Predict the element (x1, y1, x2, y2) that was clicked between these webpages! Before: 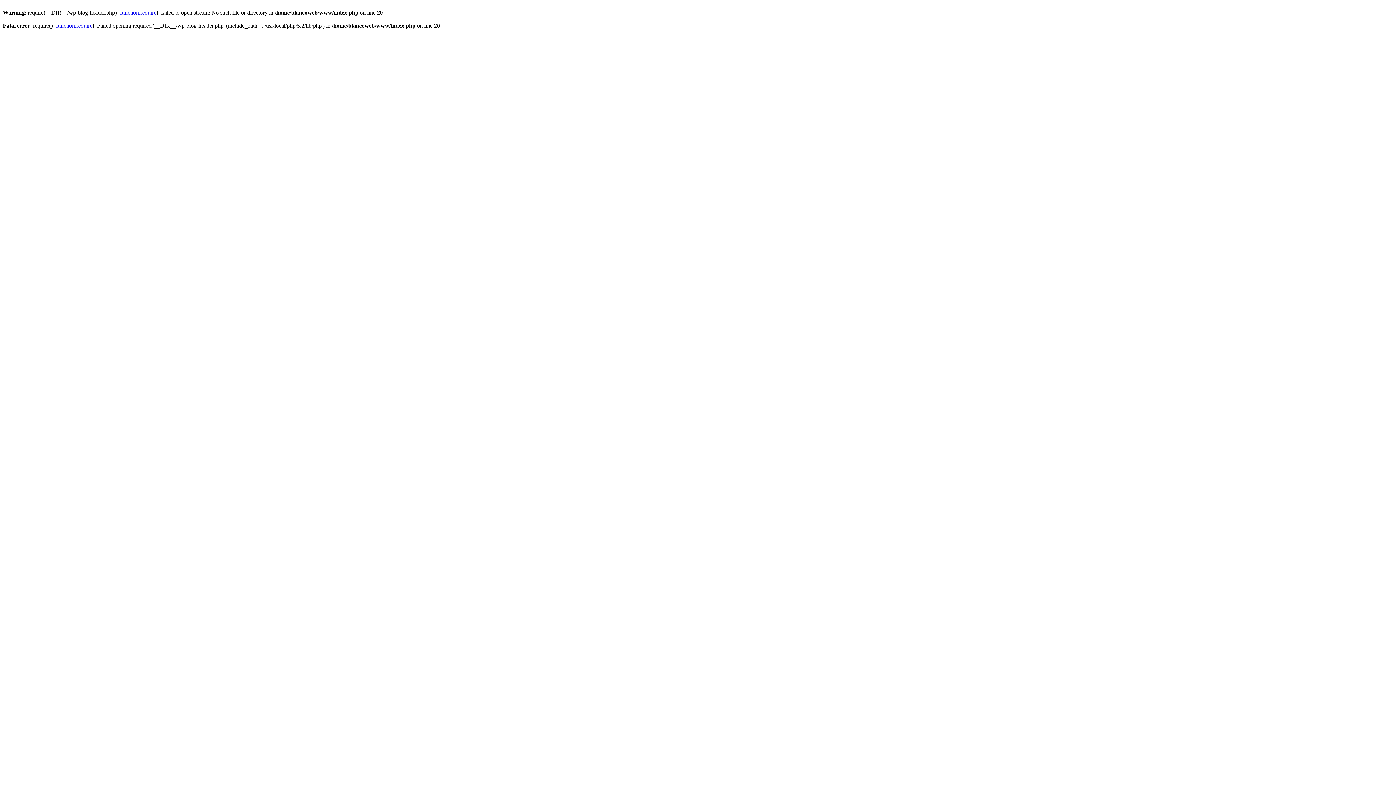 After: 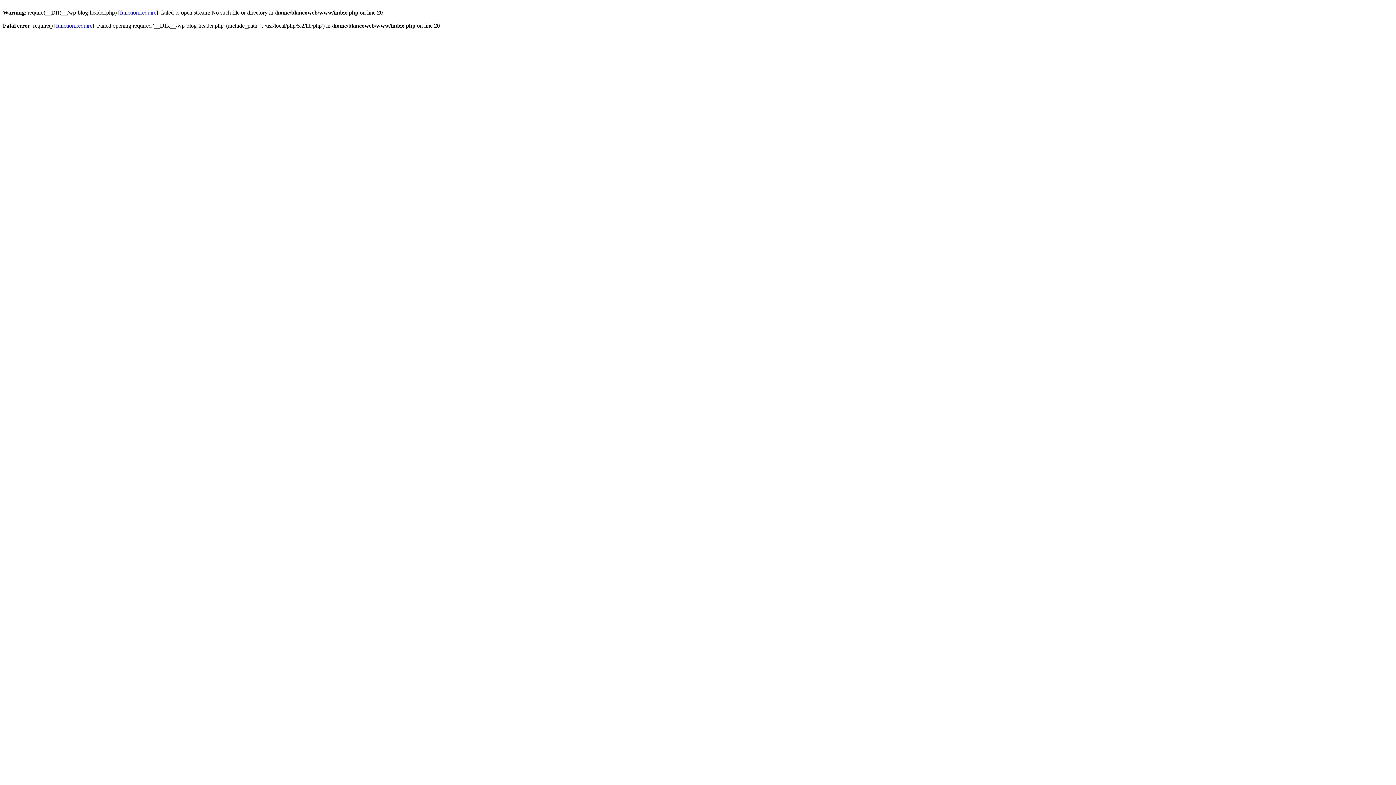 Action: bbox: (56, 22, 92, 28) label: function.require